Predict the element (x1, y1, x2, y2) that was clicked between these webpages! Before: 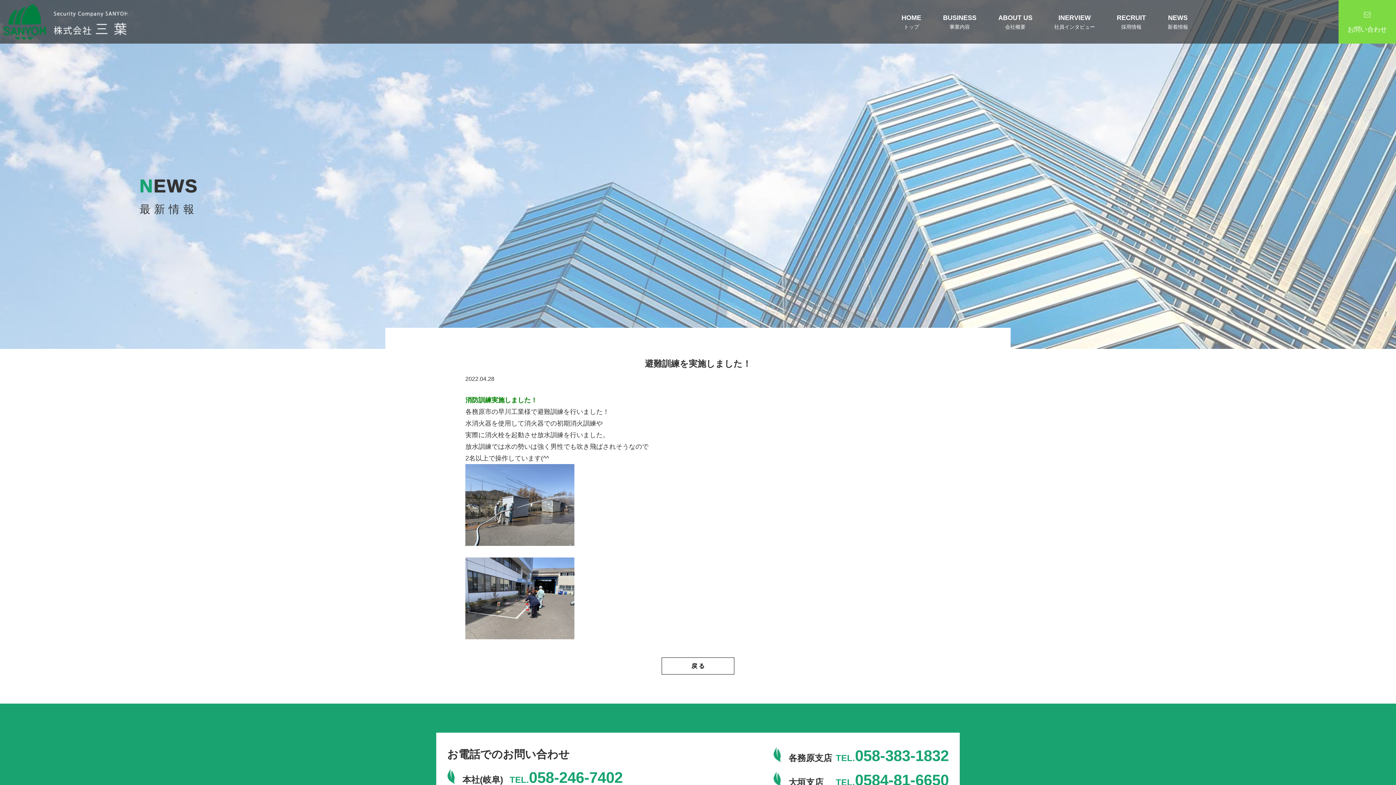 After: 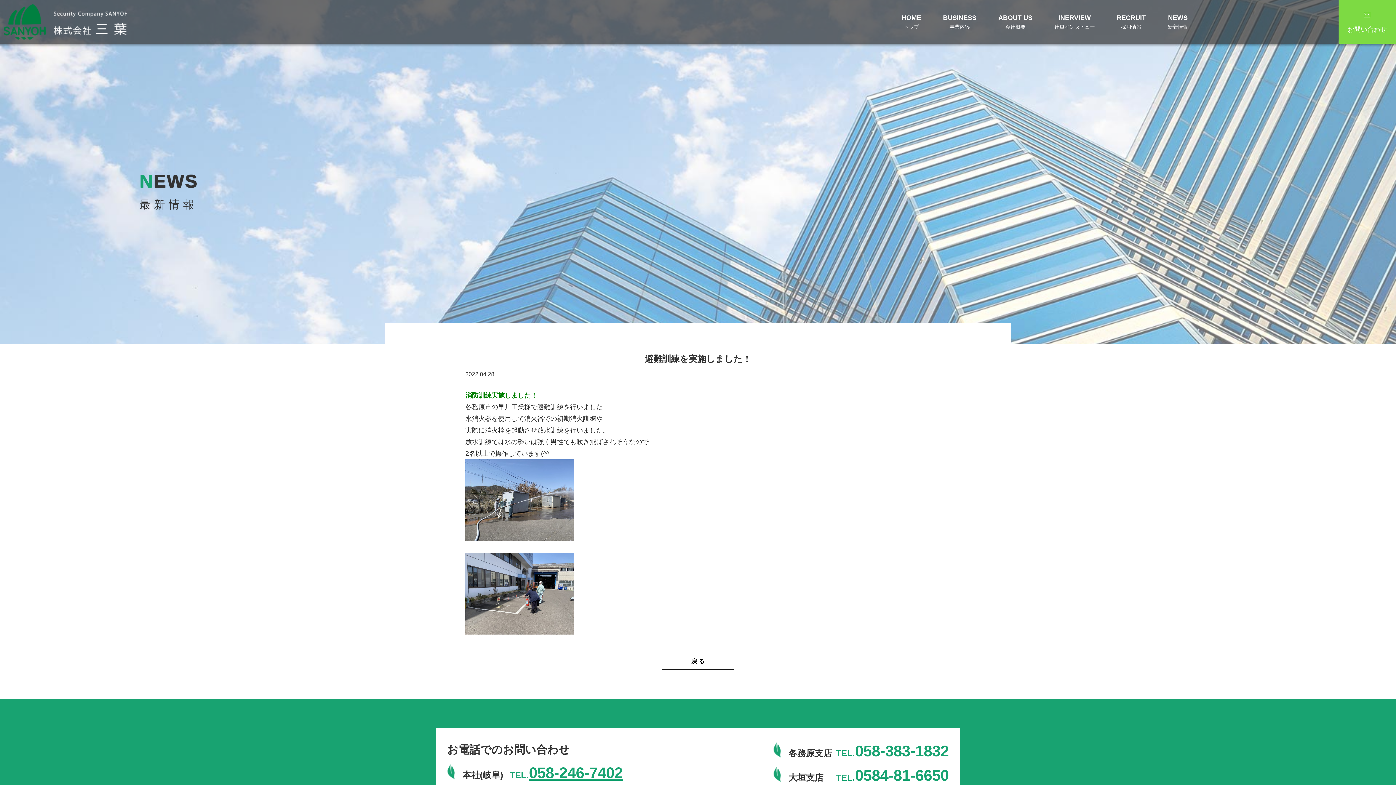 Action: bbox: (529, 765, 622, 790) label: 058-246-7402